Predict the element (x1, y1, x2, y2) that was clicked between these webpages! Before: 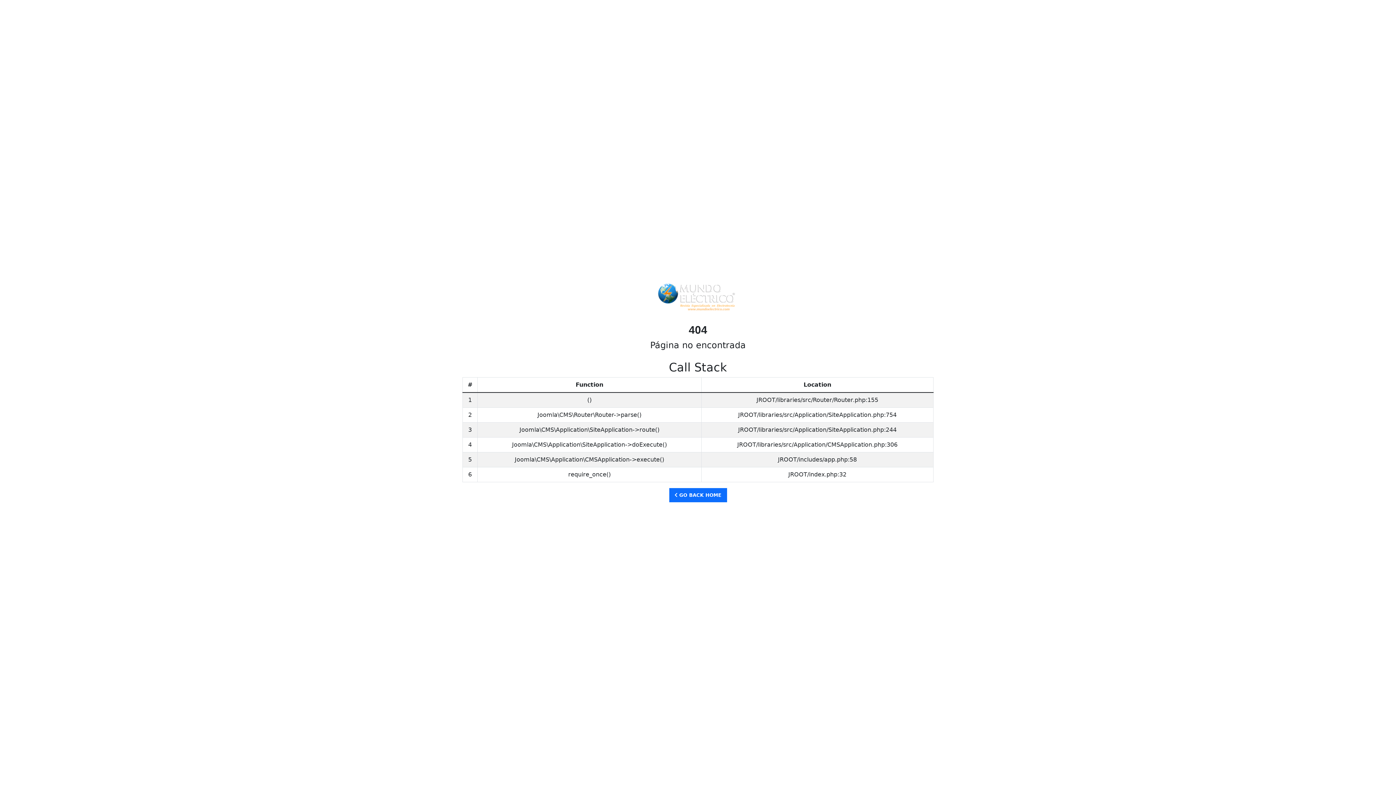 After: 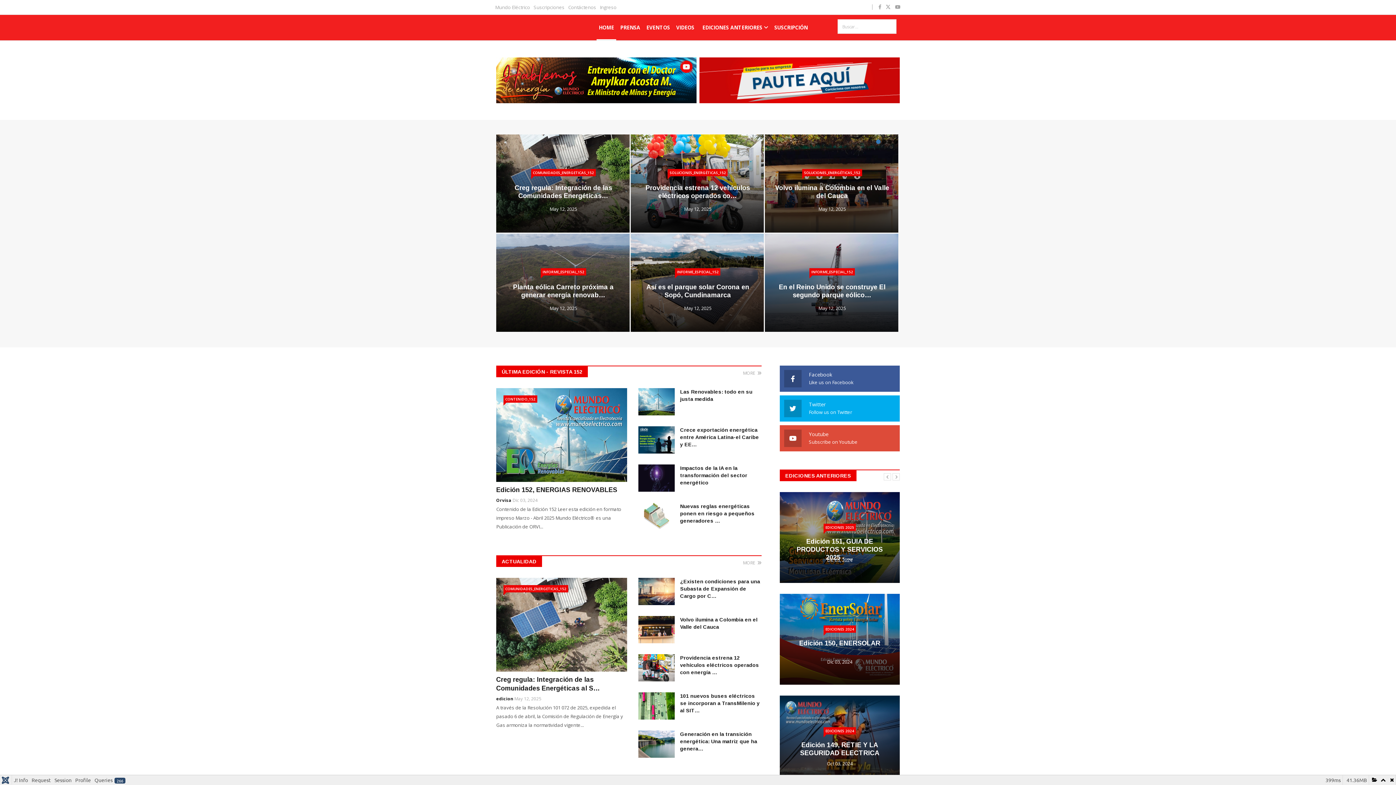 Action: bbox: (669, 488, 727, 502) label:  GO BACK HOME